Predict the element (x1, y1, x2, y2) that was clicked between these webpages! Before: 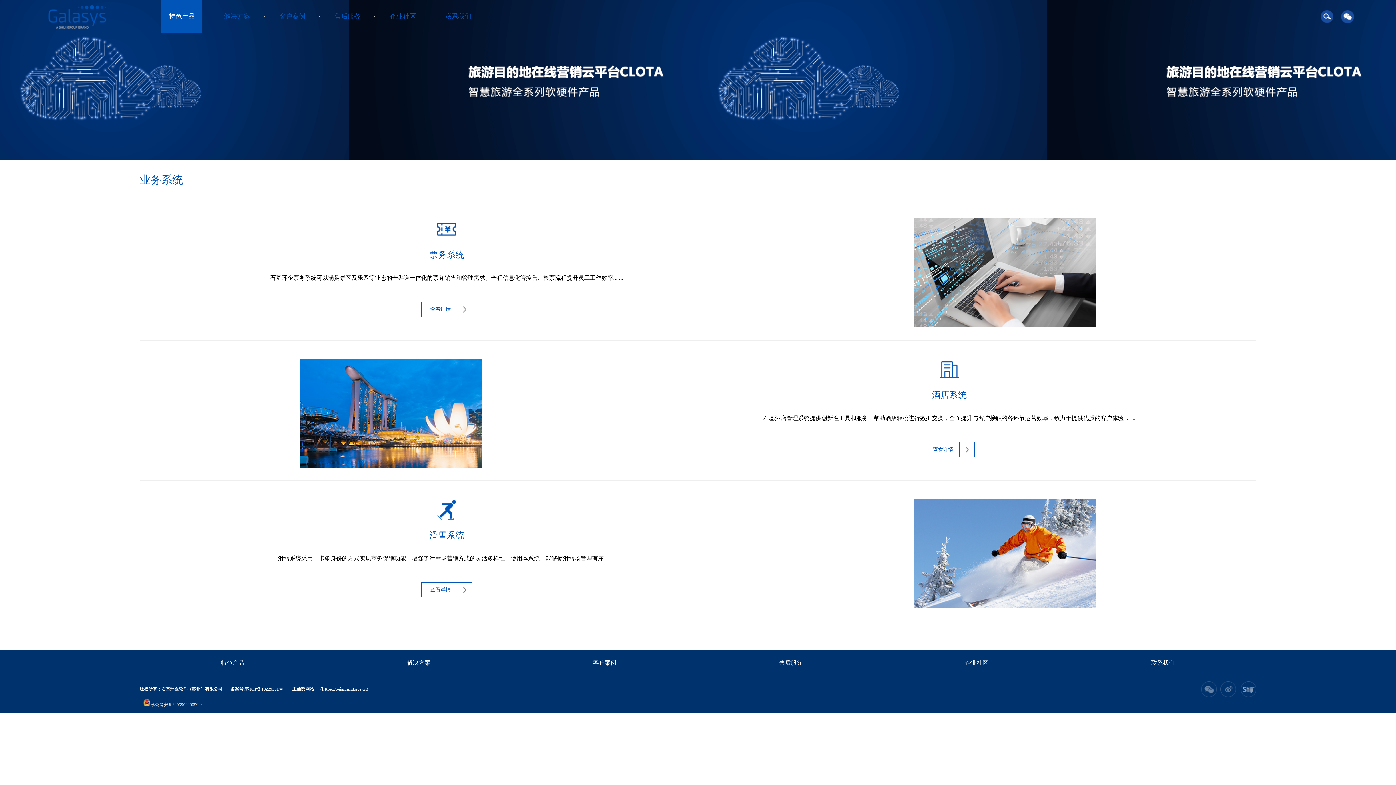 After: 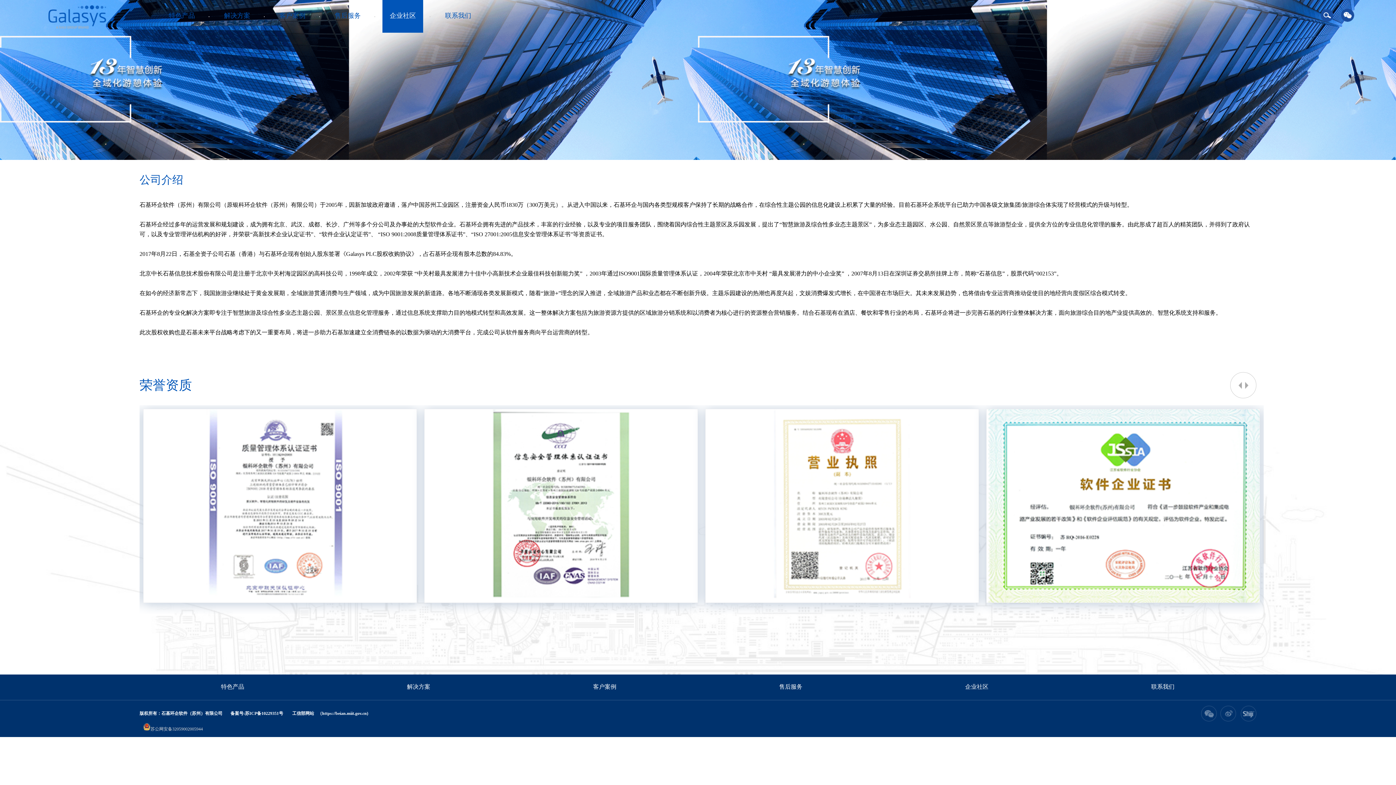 Action: bbox: (884, 657, 1070, 668) label: 企业社区